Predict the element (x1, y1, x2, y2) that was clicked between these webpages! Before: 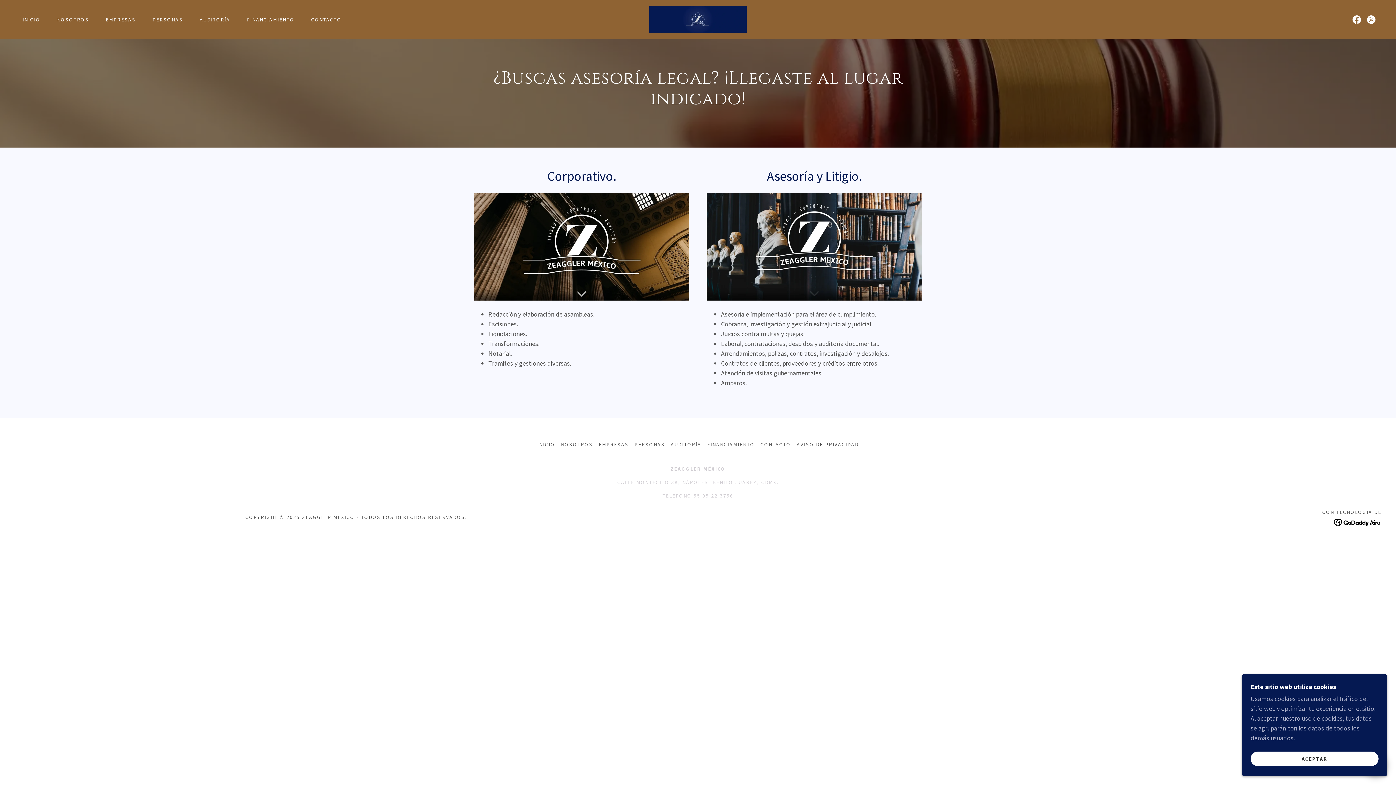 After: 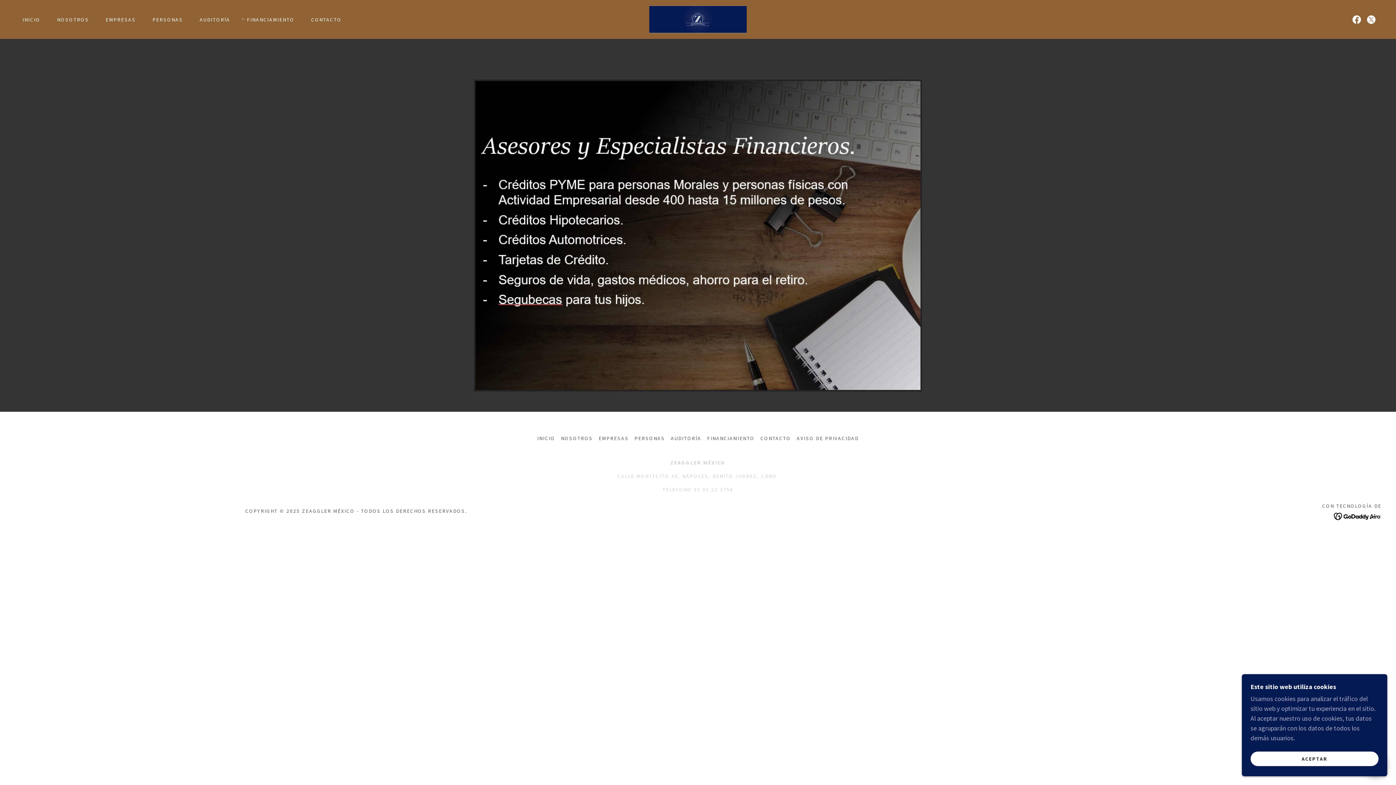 Action: label: FINANCIAMIENTO bbox: (704, 438, 757, 450)